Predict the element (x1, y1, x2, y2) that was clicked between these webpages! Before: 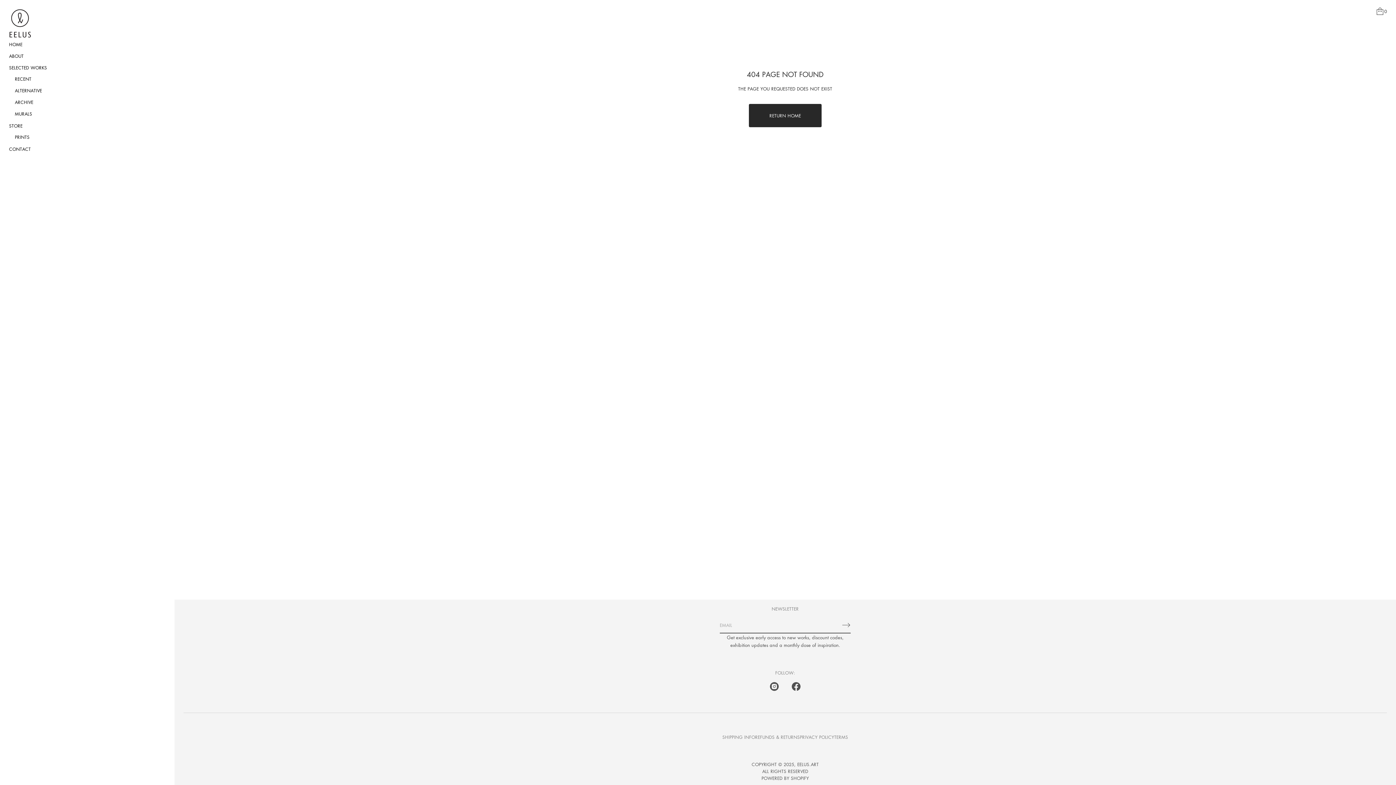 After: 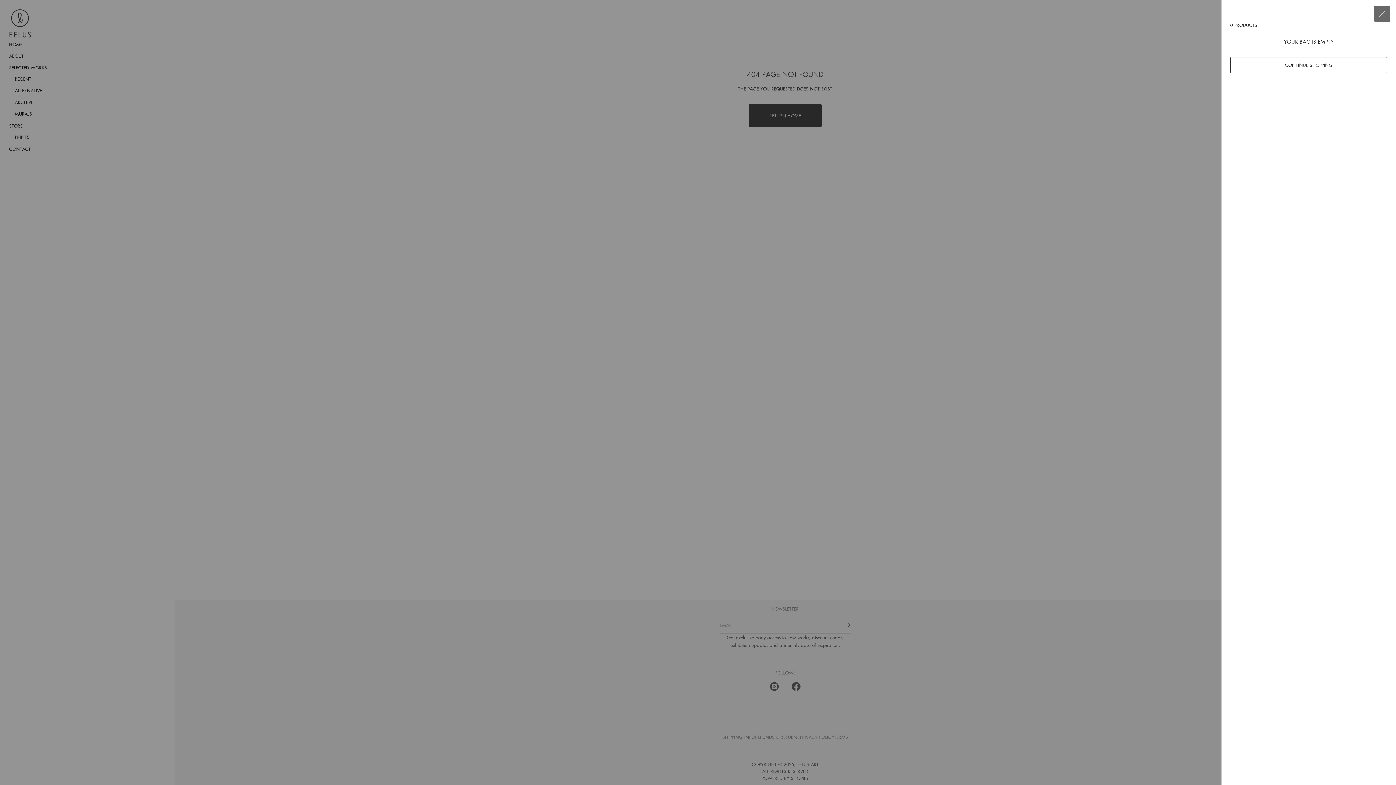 Action: bbox: (1372, 3, 1390, 19) label: 0